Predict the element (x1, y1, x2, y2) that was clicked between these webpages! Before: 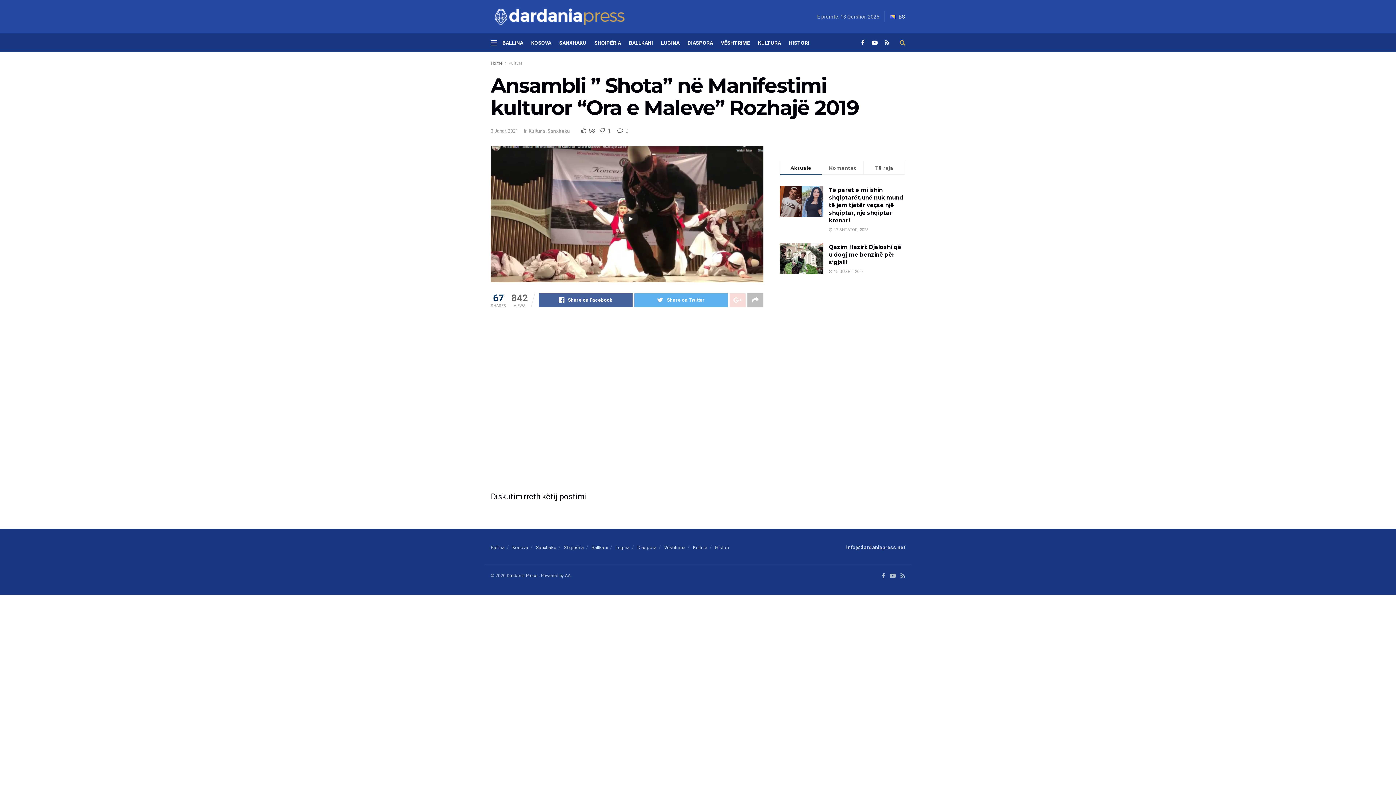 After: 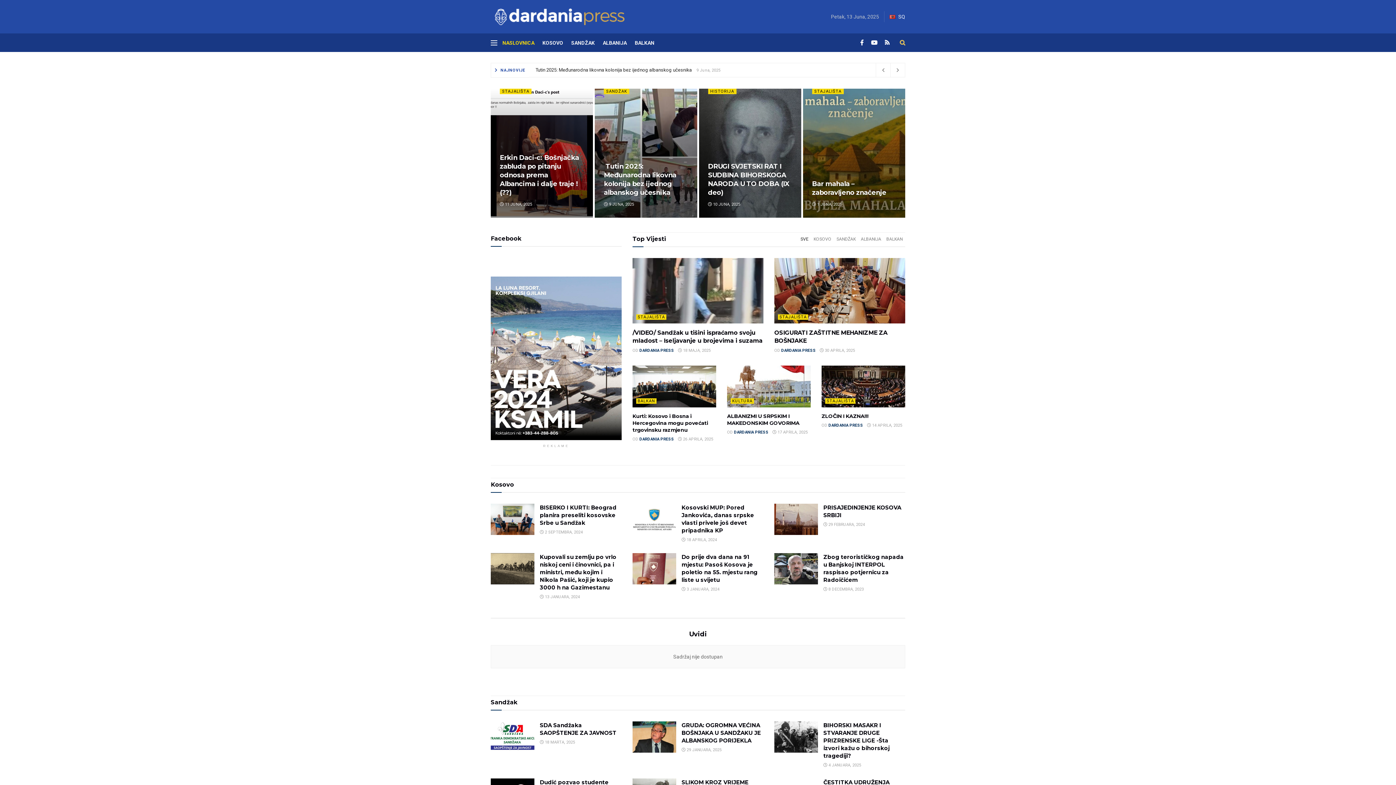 Action: label: BS bbox: (890, 13, 905, 19)